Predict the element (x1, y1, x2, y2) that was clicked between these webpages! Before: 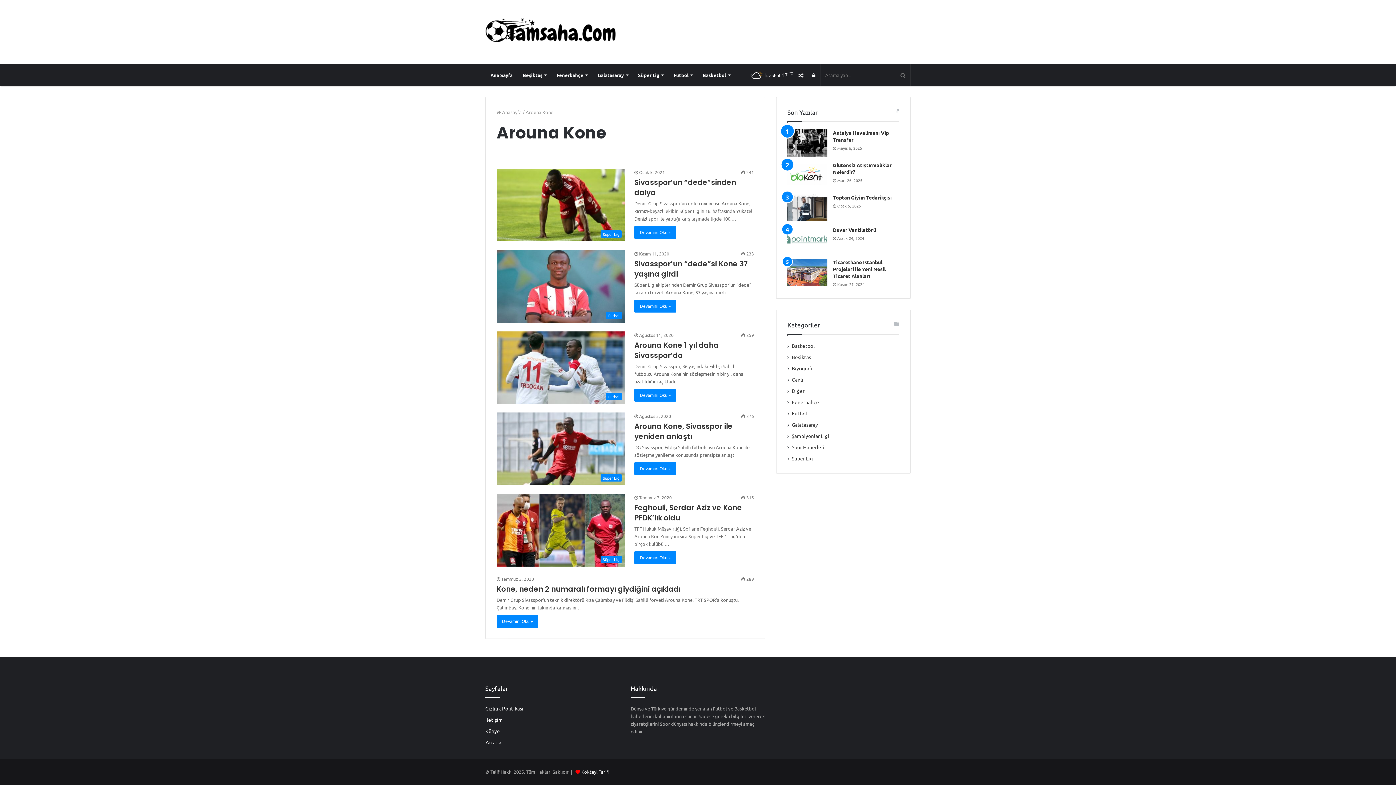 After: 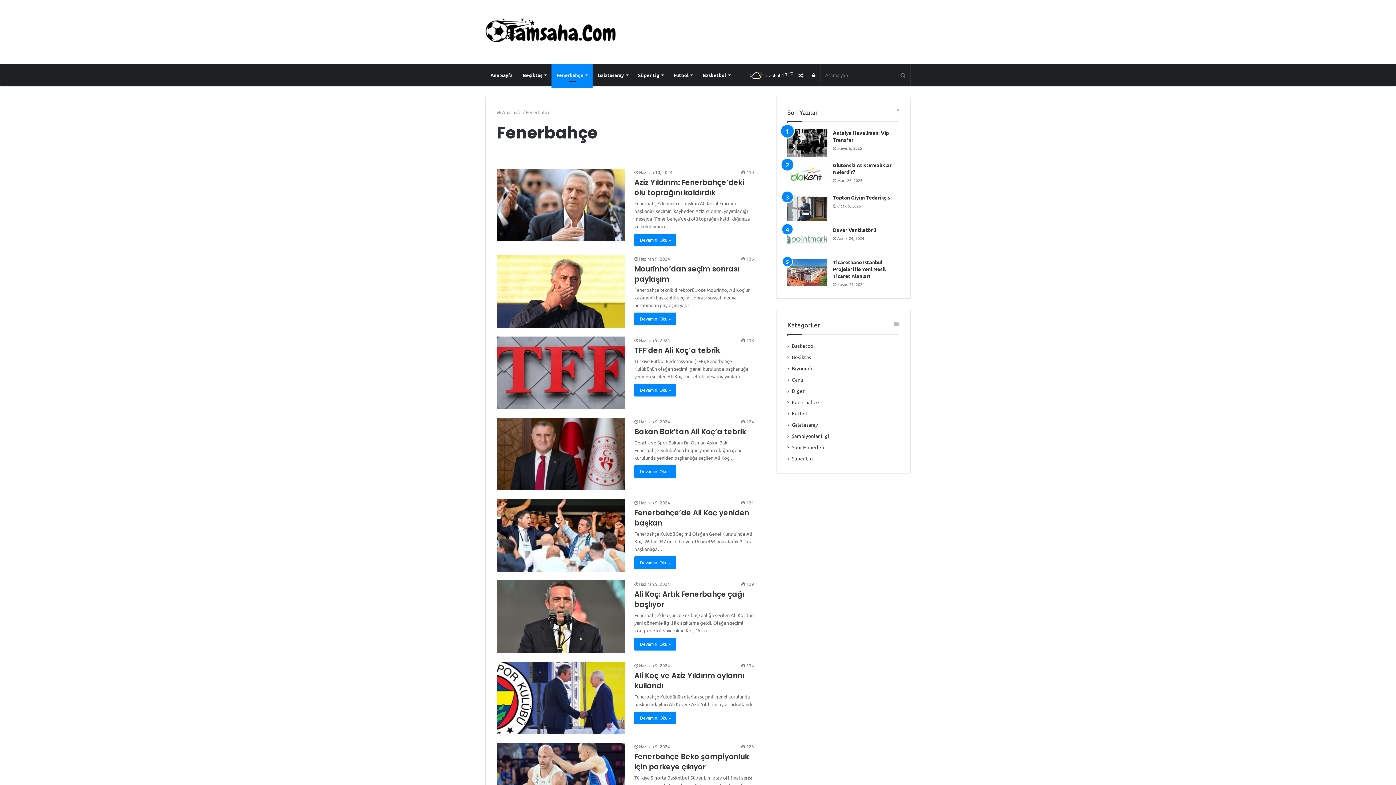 Action: label: Fenerbahçe bbox: (792, 398, 819, 406)